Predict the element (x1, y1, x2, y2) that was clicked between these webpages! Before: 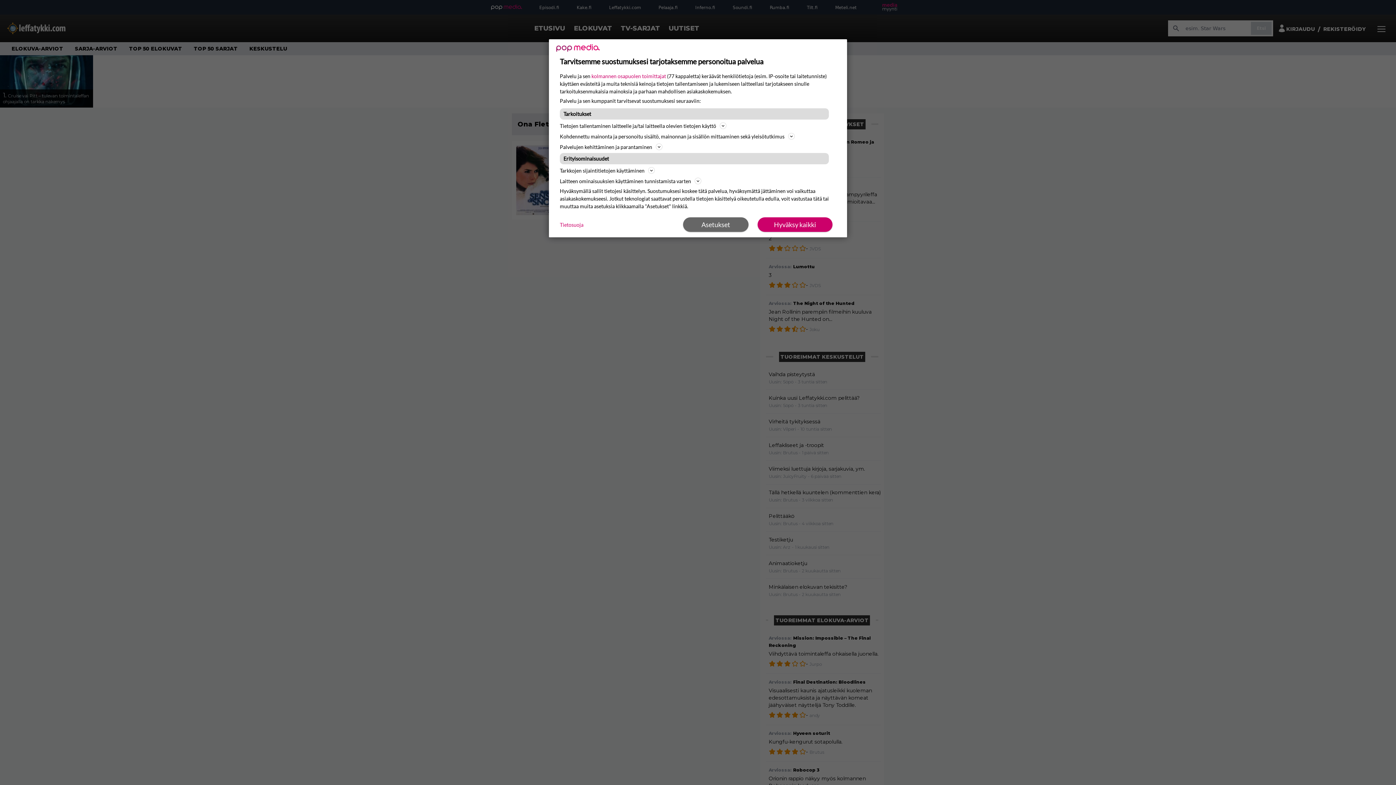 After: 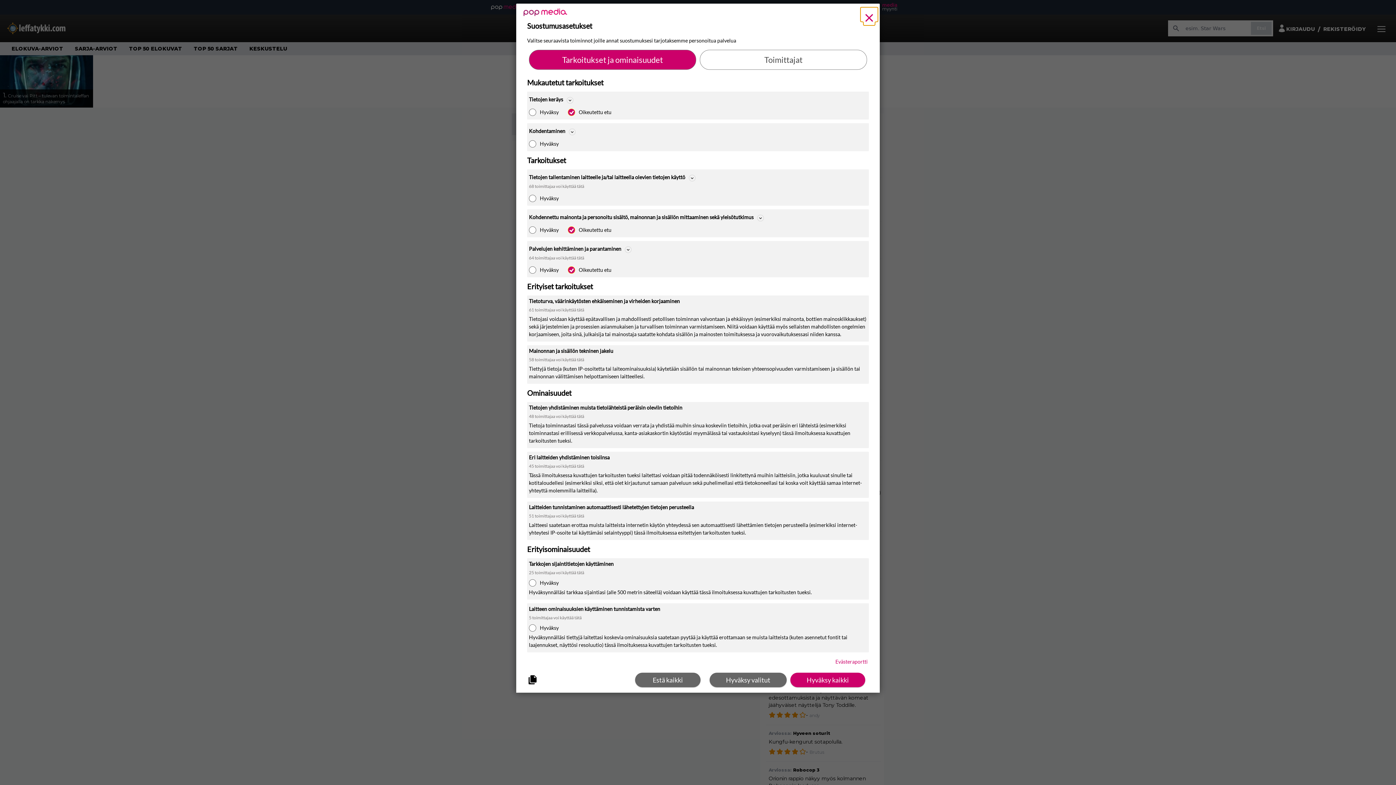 Action: bbox: (683, 217, 748, 232) label: Asetukset